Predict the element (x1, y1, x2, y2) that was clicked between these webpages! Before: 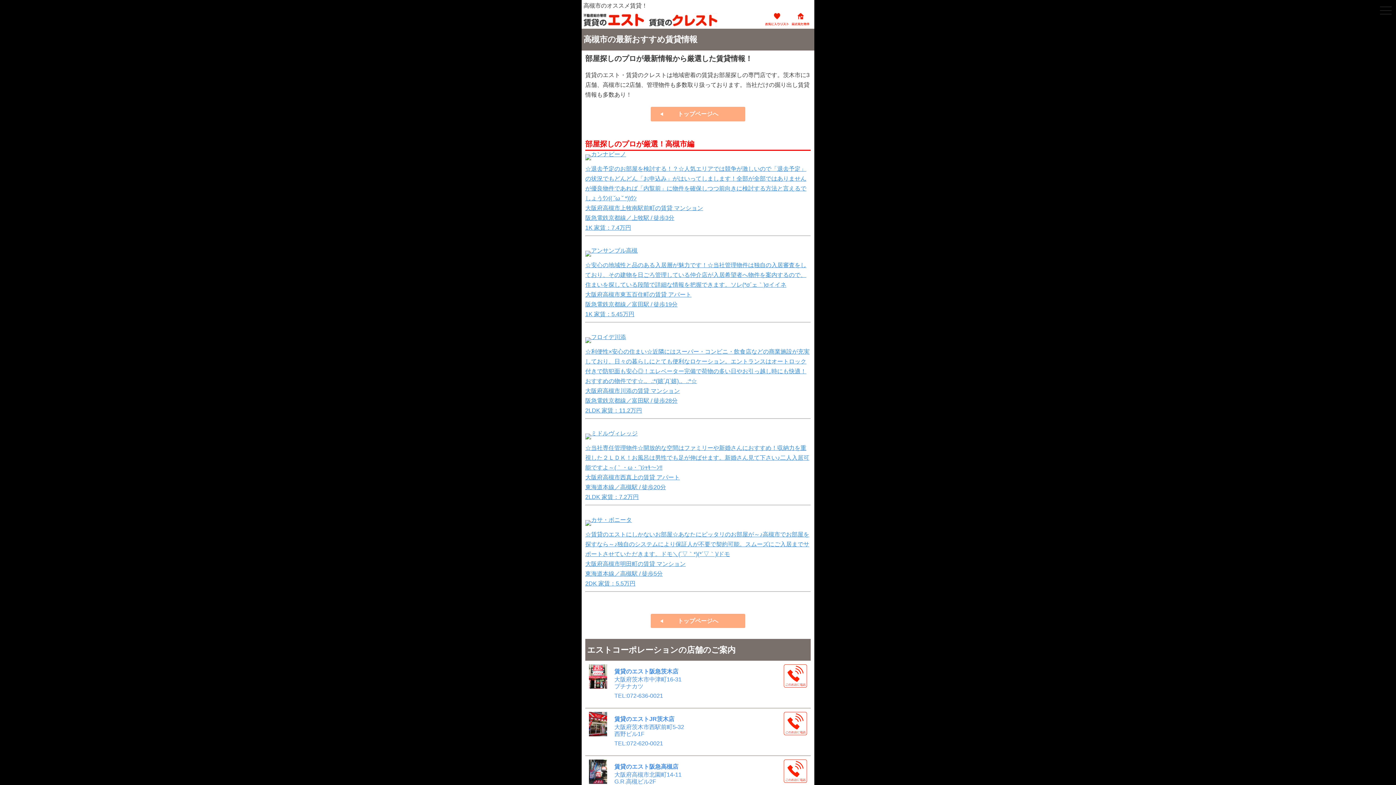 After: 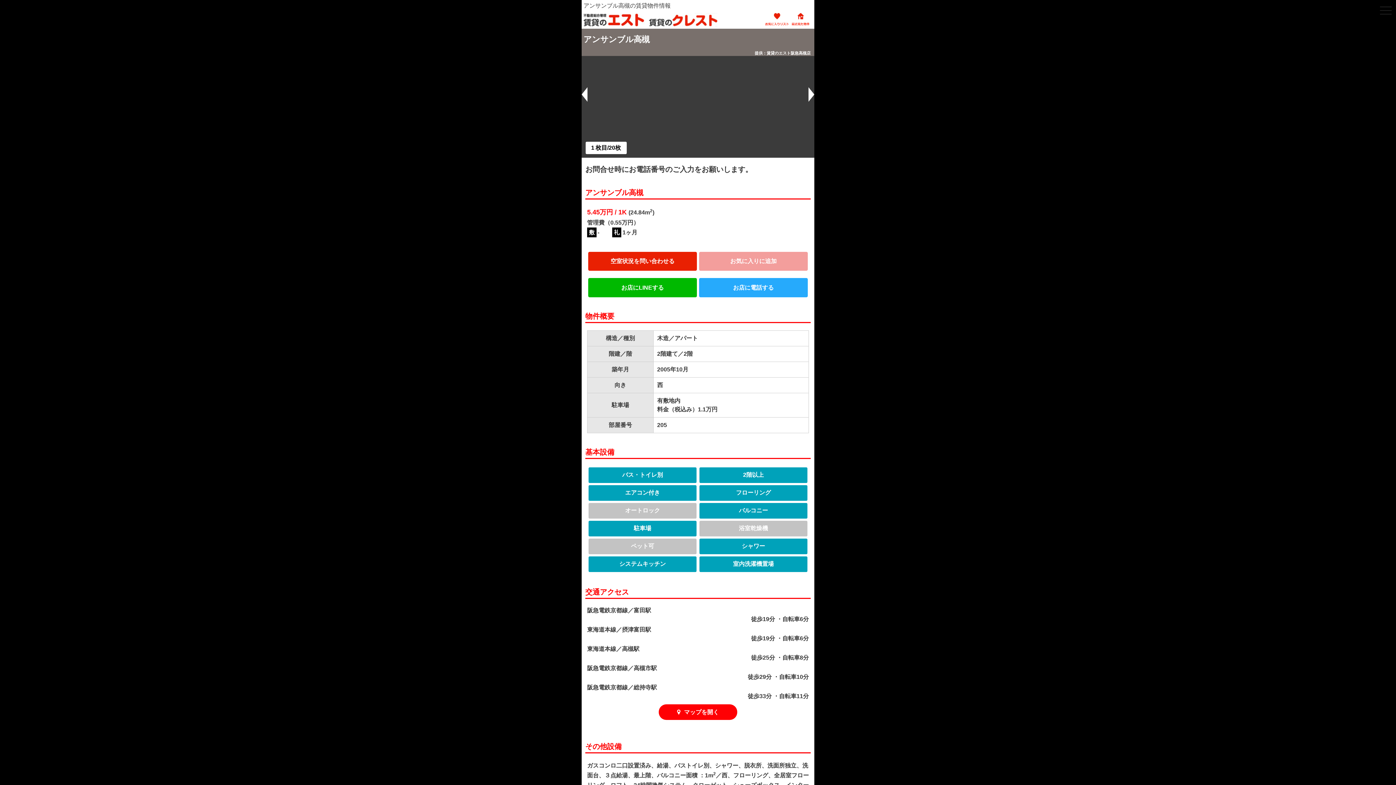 Action: label: ☆安心の地域性と品のある入居層が魅力です！☆当社管理物件は独自の入居審査をしており、その建物を日ごろ管理している仲介店が入居希望者へ物件を案内するので、住まいを探している段階で詳細な情報を把握できます。ソレ(*σ´ェ｀)σイイネ

大阪府高槻市東五百住町の賃貸 アパート
阪急電鉄京都線／富田駅 / 徒歩19分

1K 家賃：5.45万円 bbox: (585, 250, 810, 319)